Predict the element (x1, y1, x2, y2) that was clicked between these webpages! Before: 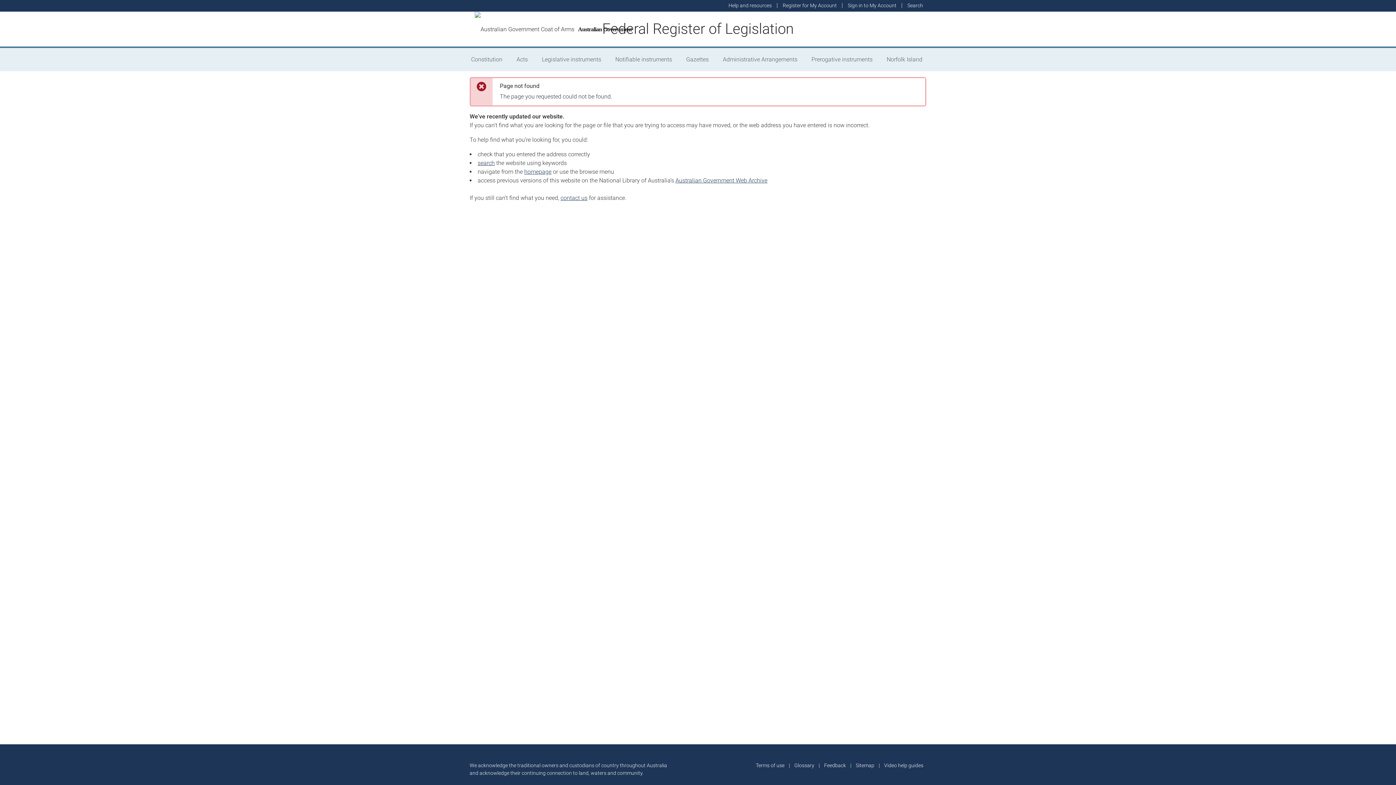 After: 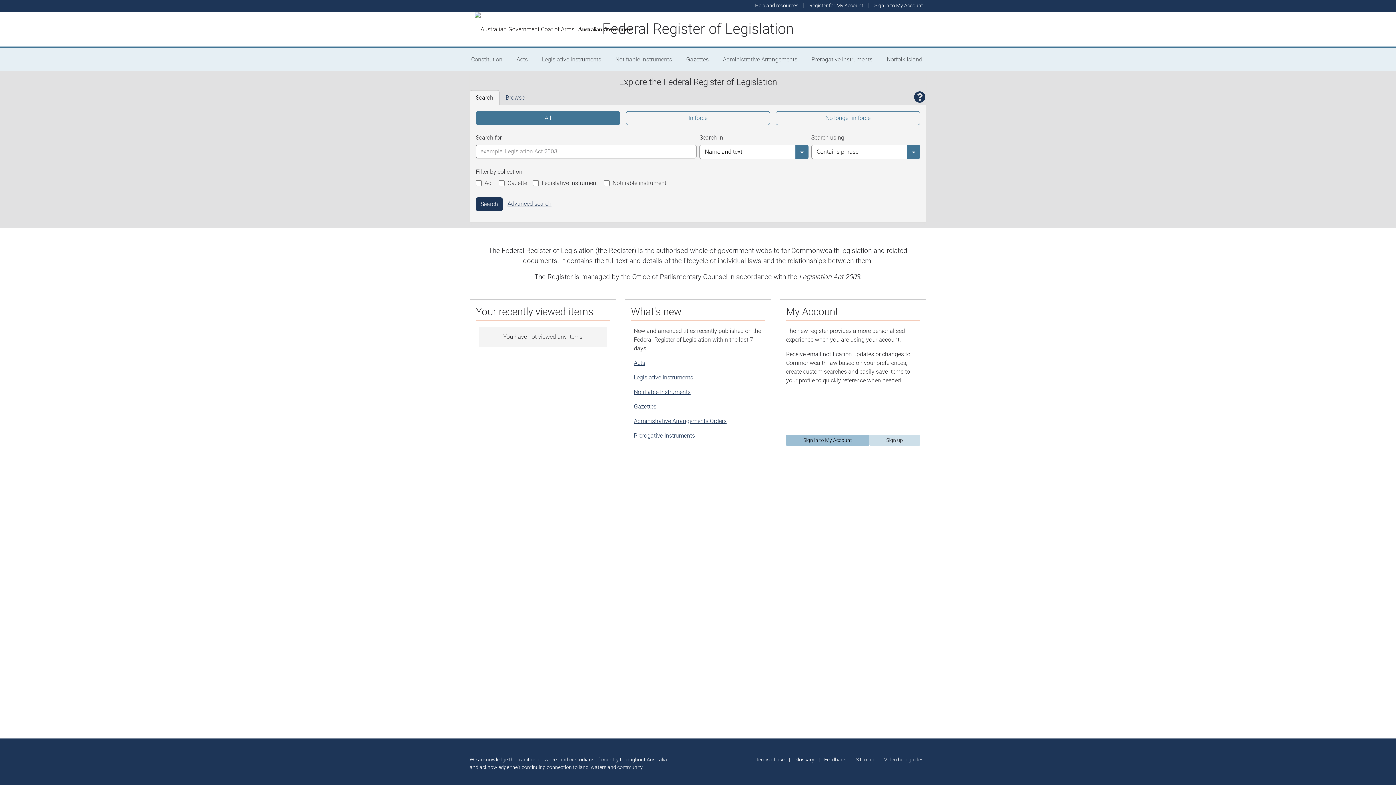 Action: bbox: (524, 168, 551, 175) label: homepage